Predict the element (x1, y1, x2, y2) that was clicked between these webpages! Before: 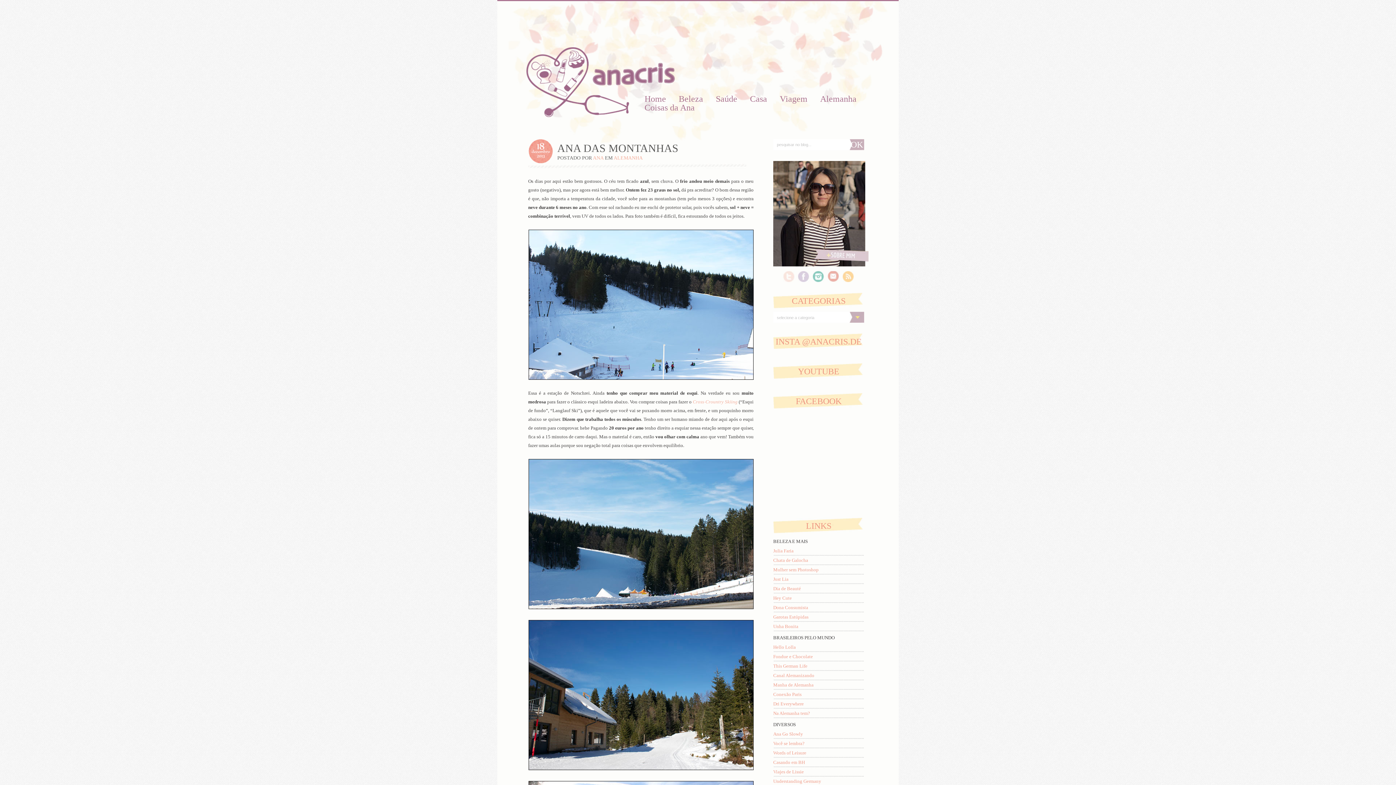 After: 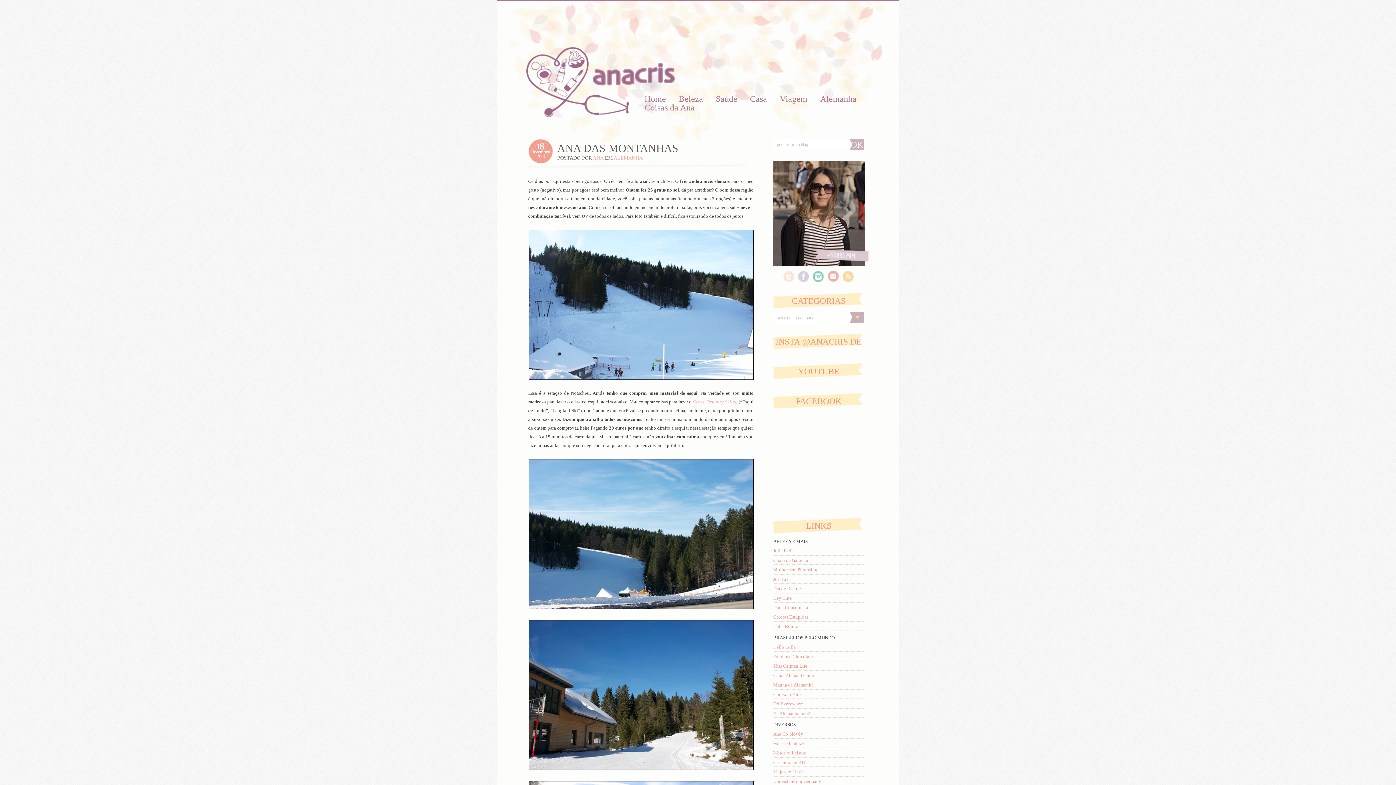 Action: label: Ana Go Slowly bbox: (773, 731, 803, 737)